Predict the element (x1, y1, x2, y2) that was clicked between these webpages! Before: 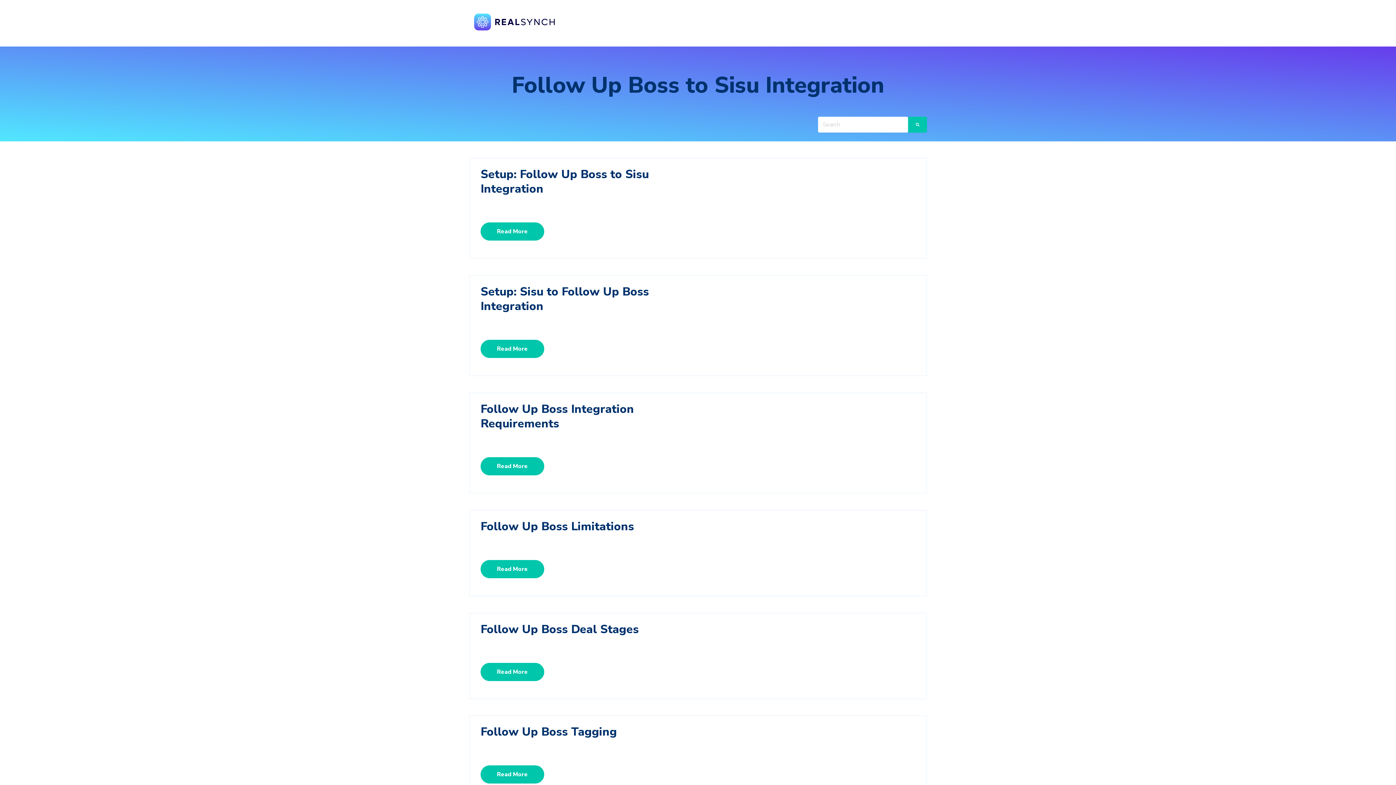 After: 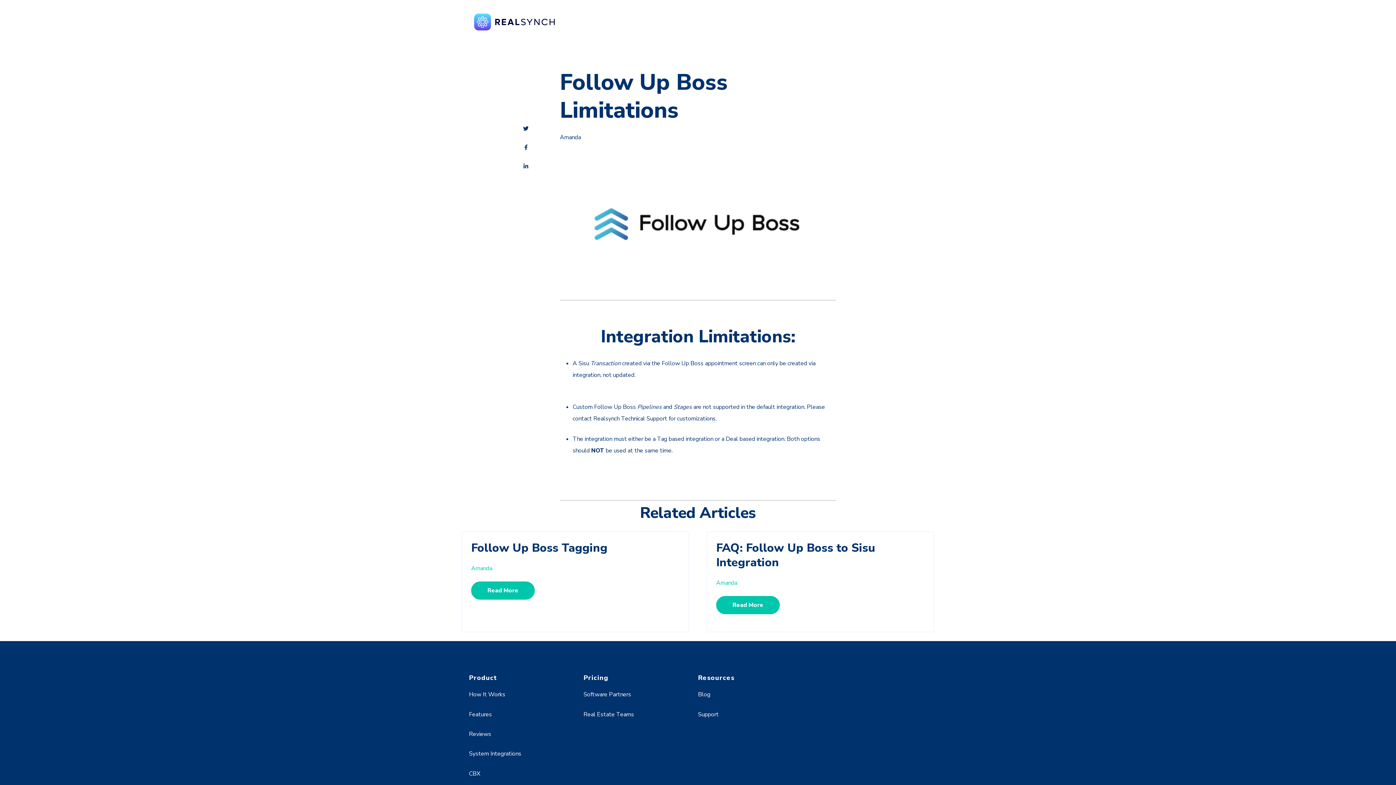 Action: bbox: (480, 560, 544, 578) label: Read More